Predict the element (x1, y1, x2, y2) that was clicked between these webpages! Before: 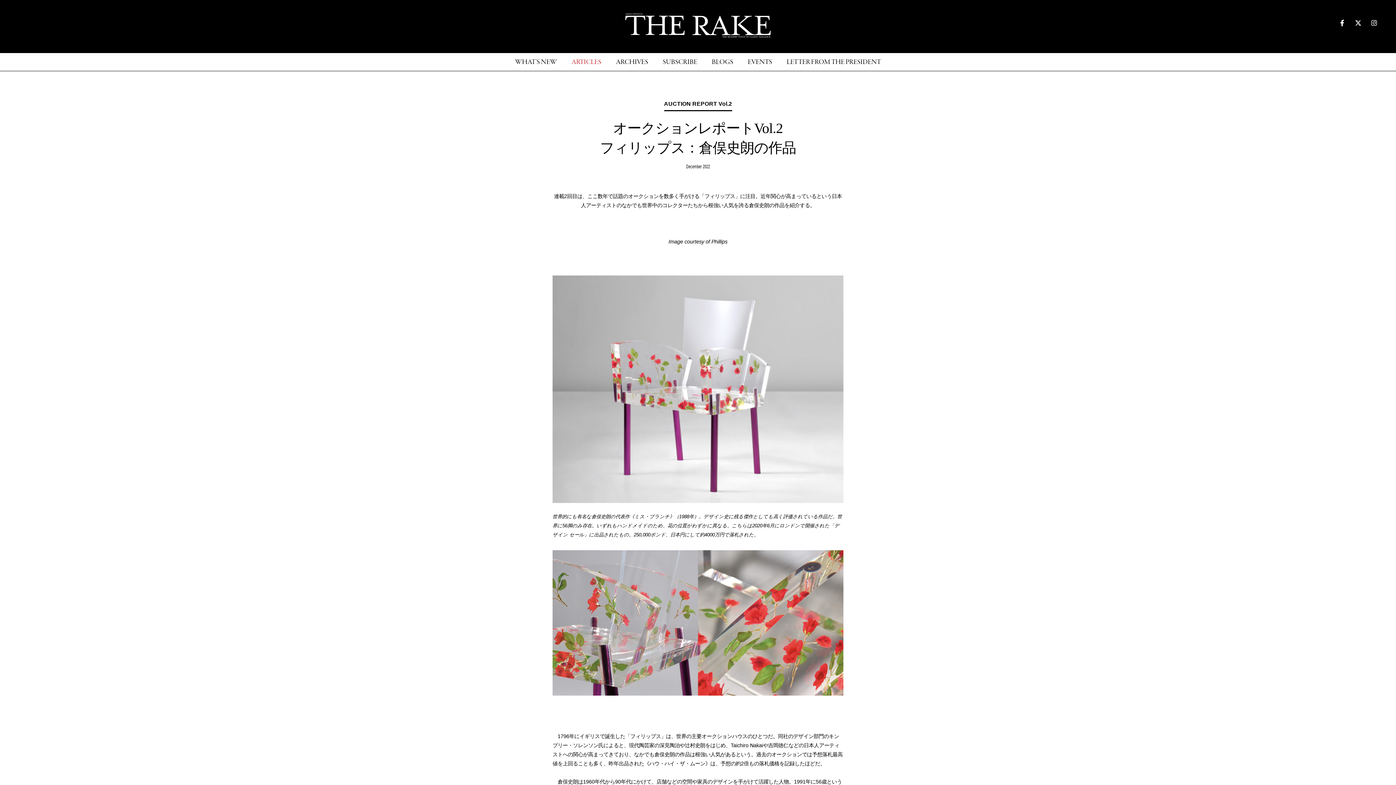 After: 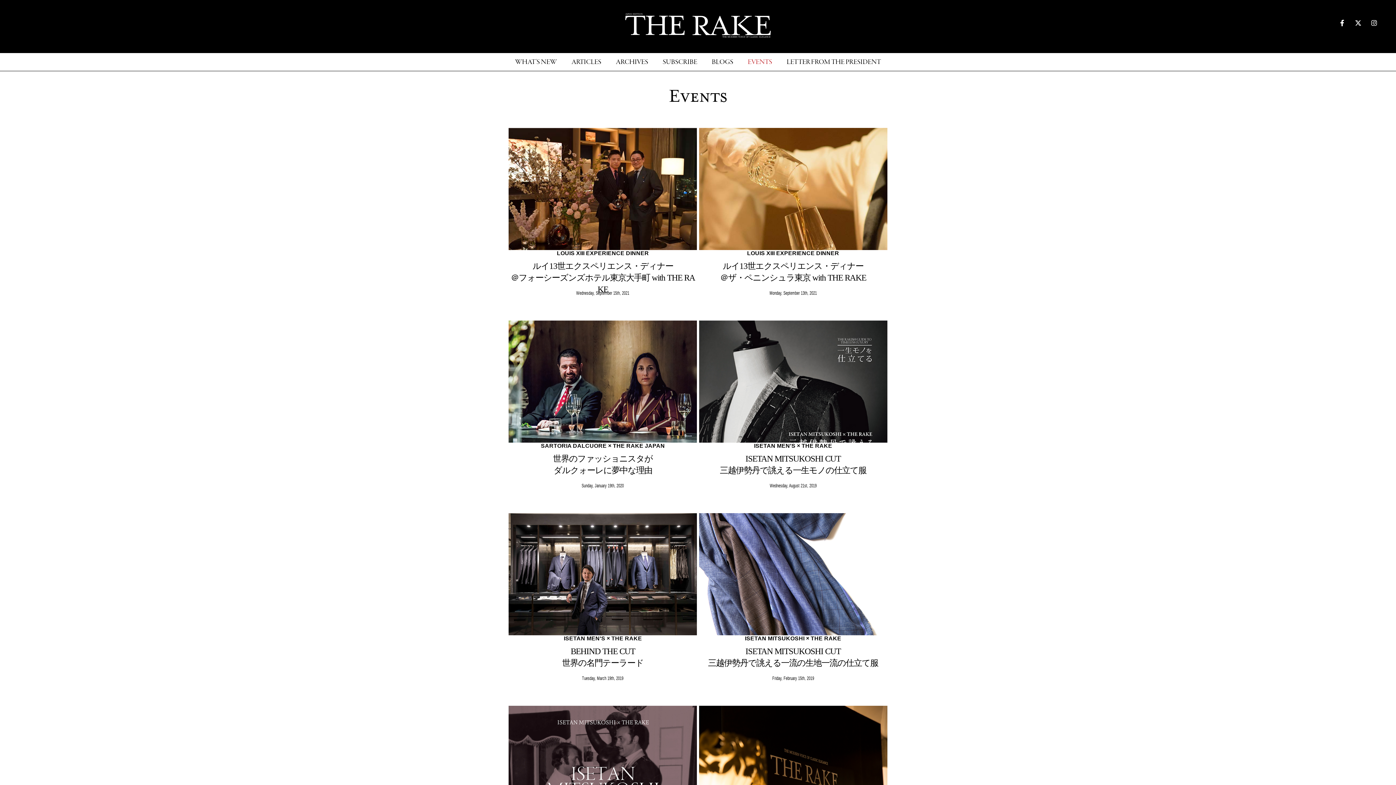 Action: label: EVENTS bbox: (748, 56, 772, 68)